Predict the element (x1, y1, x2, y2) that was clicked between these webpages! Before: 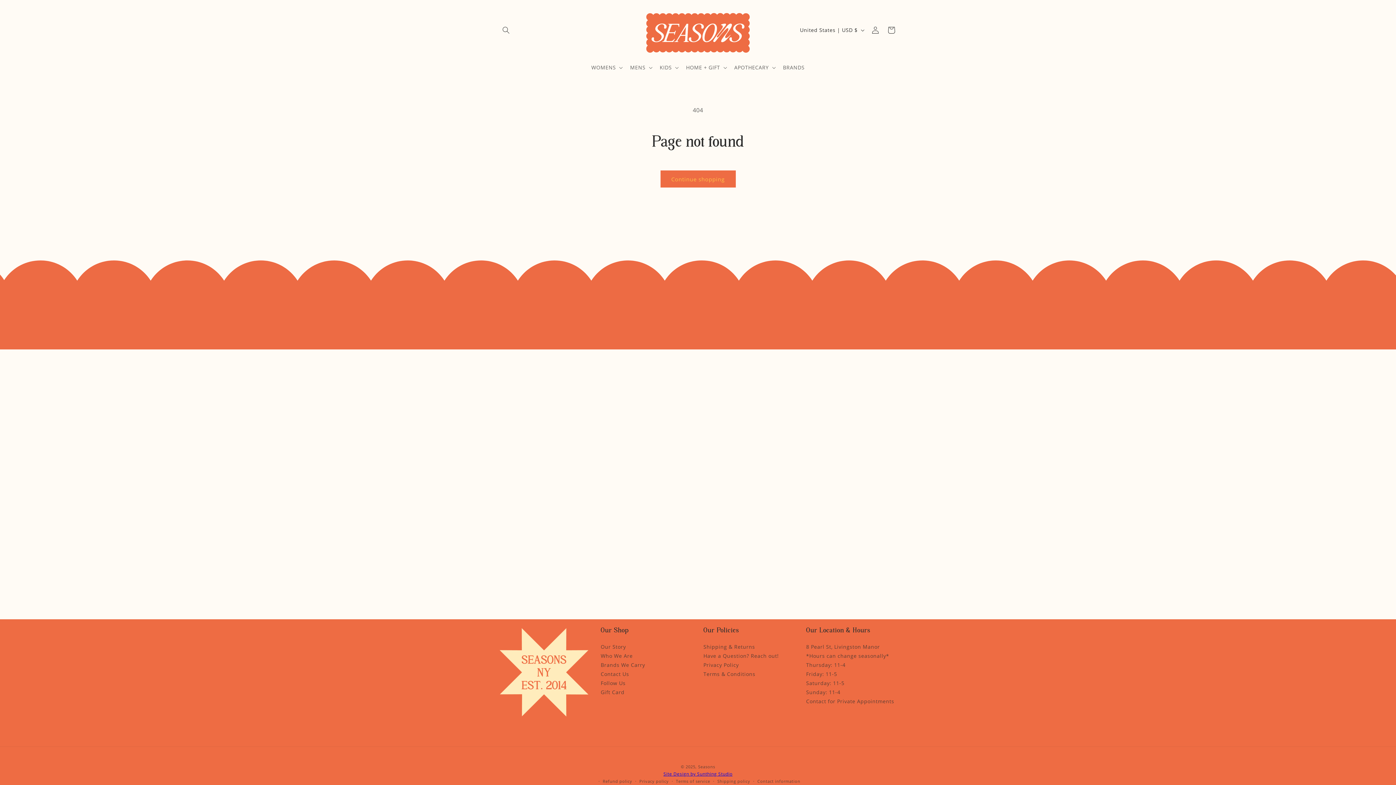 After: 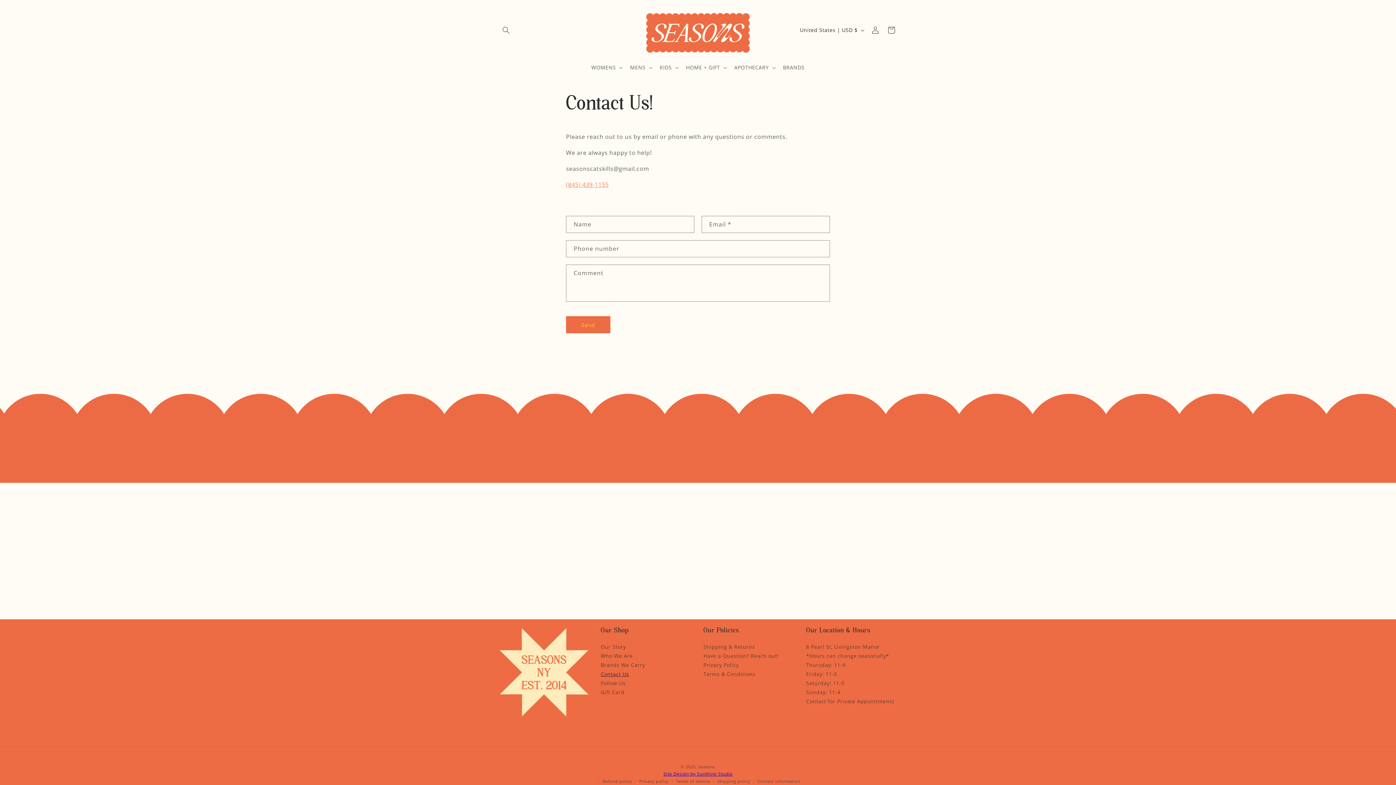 Action: label: Contact Us bbox: (600, 669, 687, 678)